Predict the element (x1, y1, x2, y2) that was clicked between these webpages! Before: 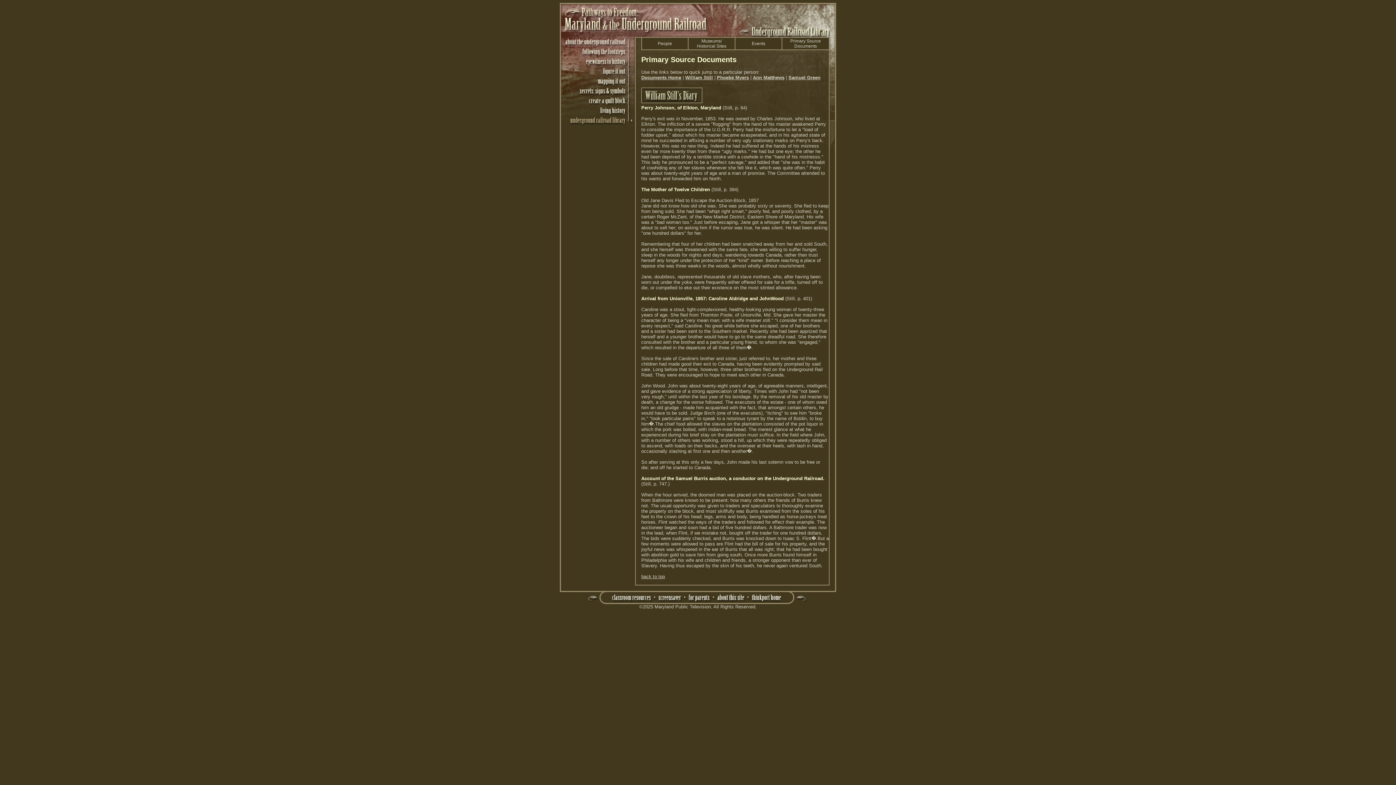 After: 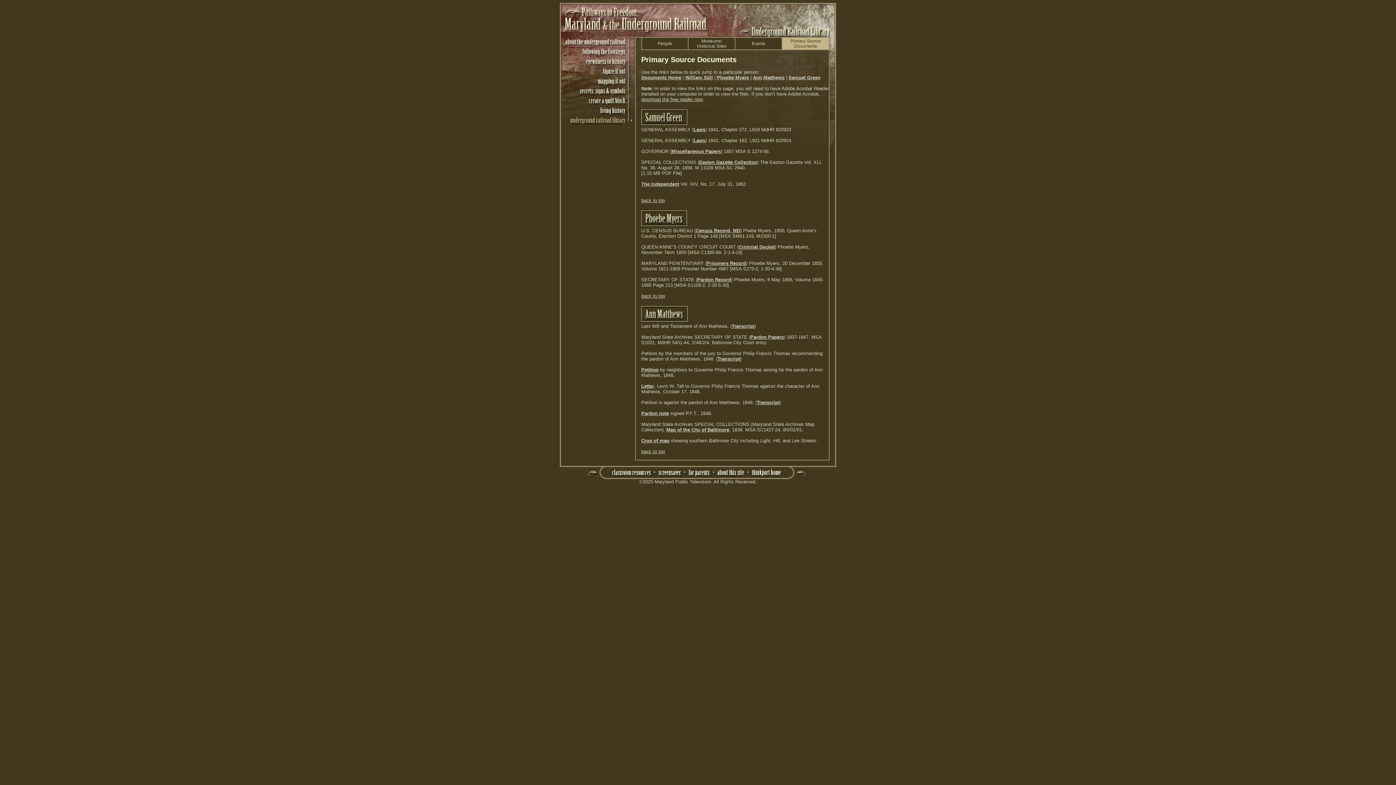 Action: label: Phoebe Myers bbox: (717, 74, 749, 80)